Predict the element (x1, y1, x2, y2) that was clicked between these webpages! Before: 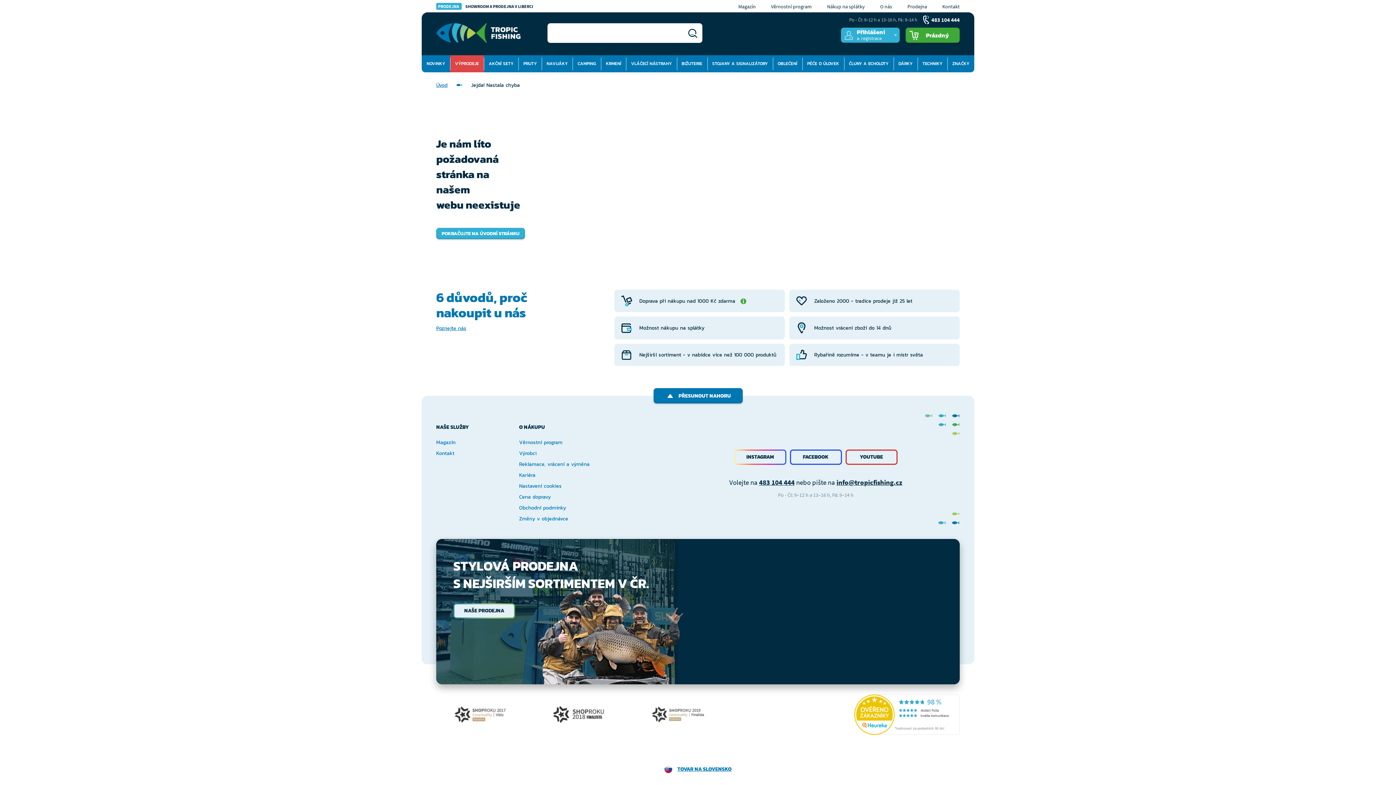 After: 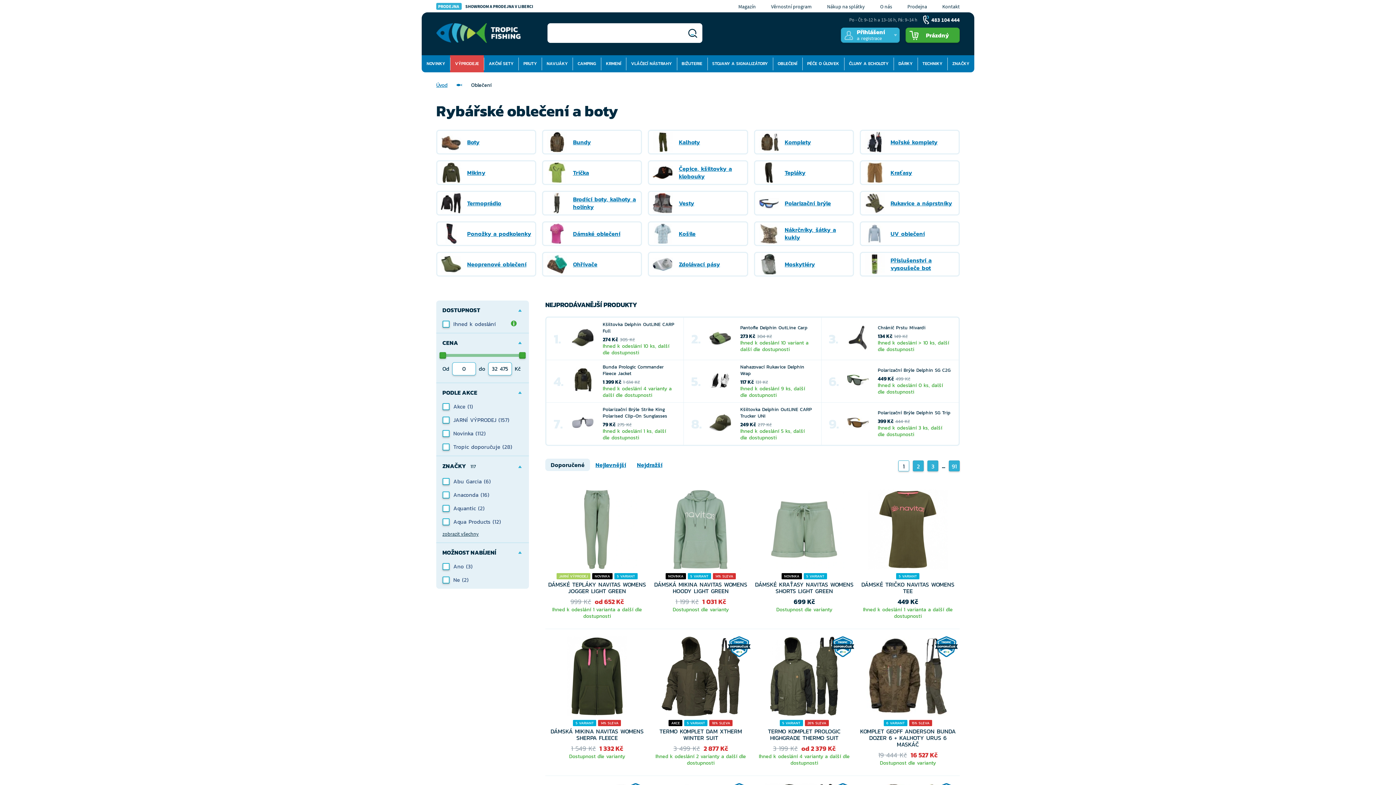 Action: label: OBLEČENÍ bbox: (772, 55, 802, 72)